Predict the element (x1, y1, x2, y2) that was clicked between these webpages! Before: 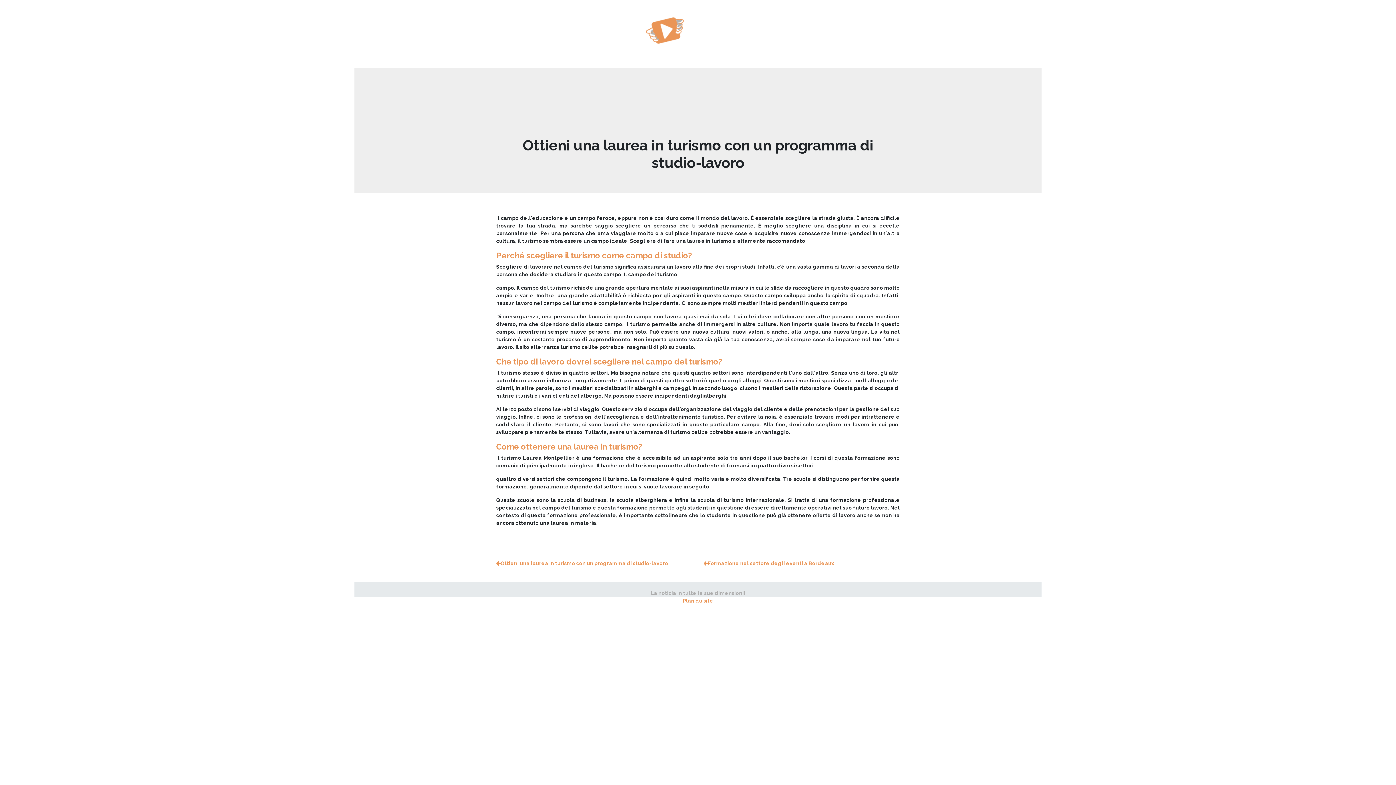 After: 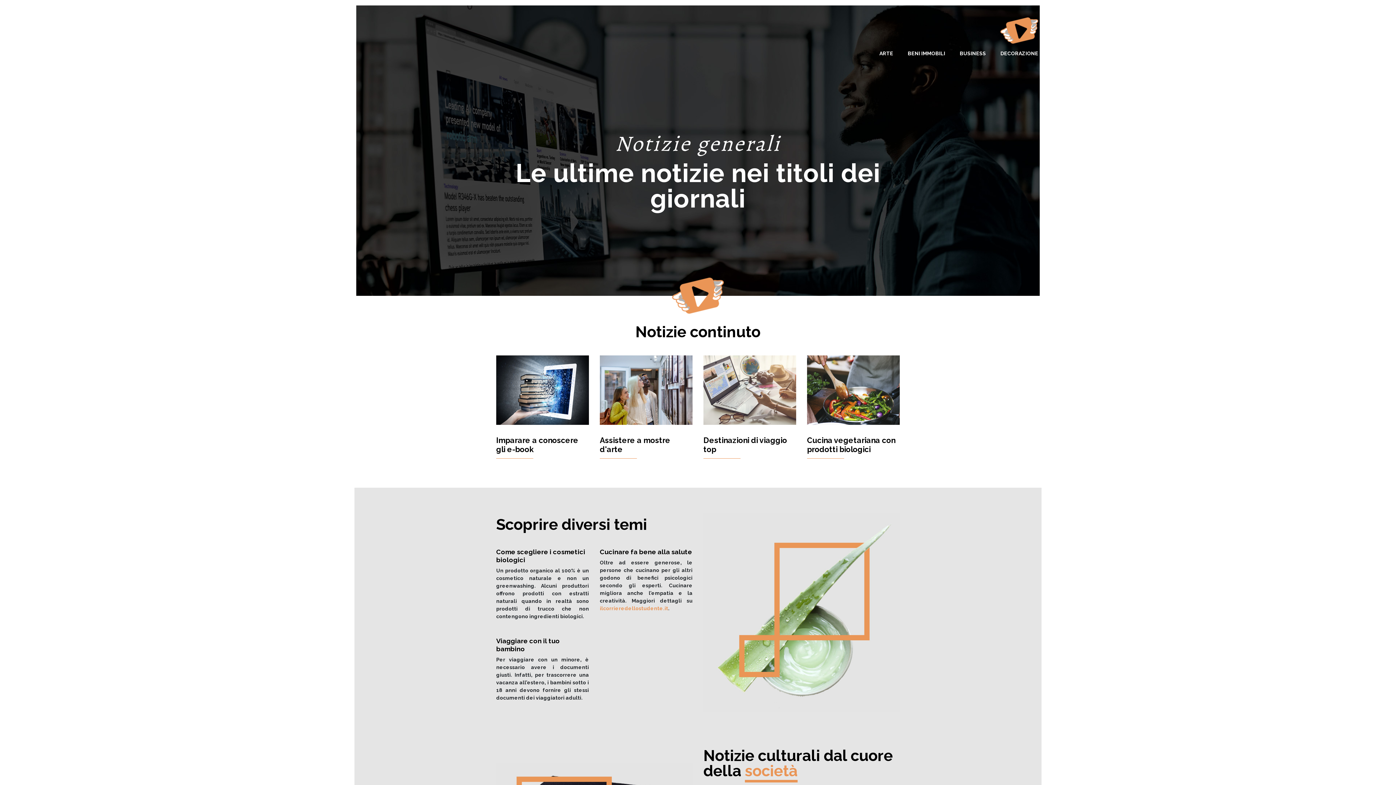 Action: bbox: (645, 26, 750, 32)